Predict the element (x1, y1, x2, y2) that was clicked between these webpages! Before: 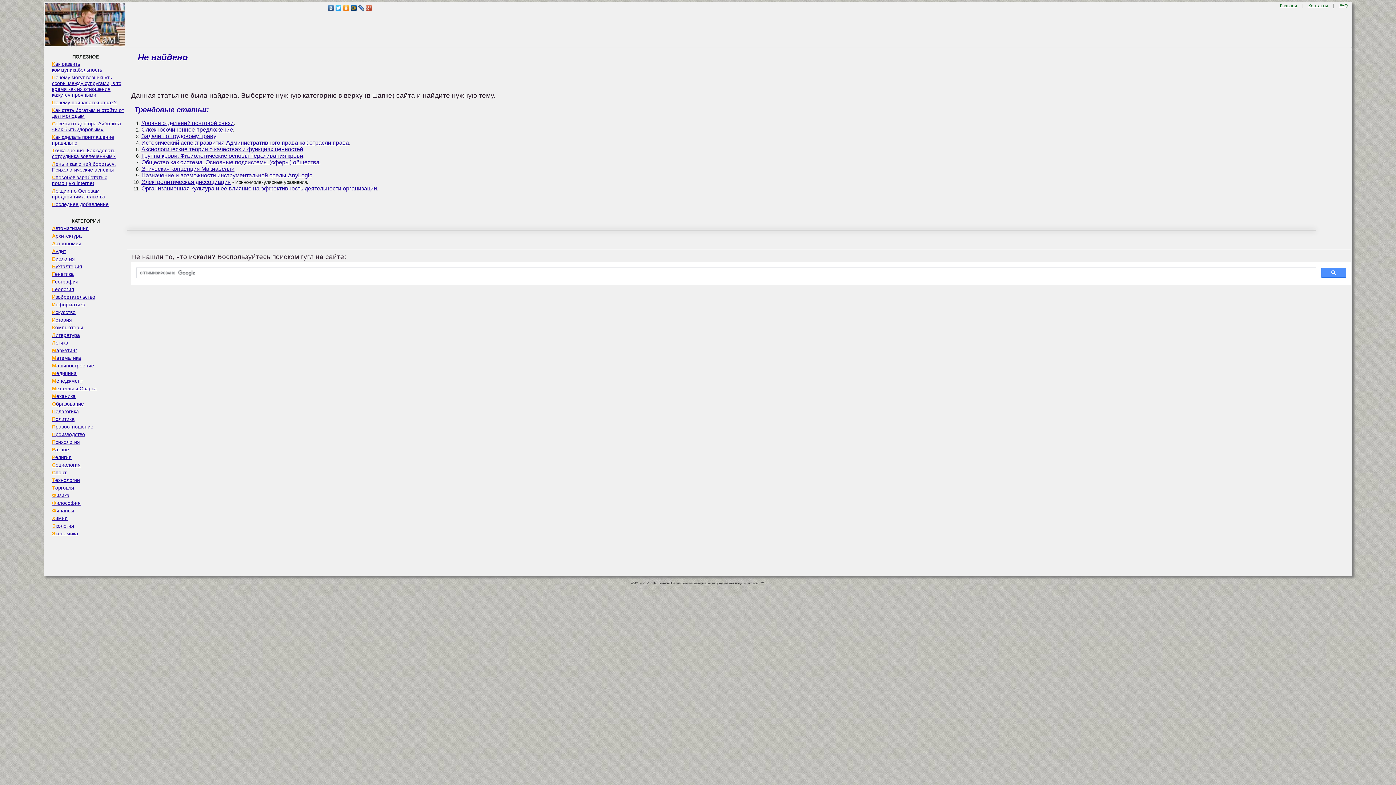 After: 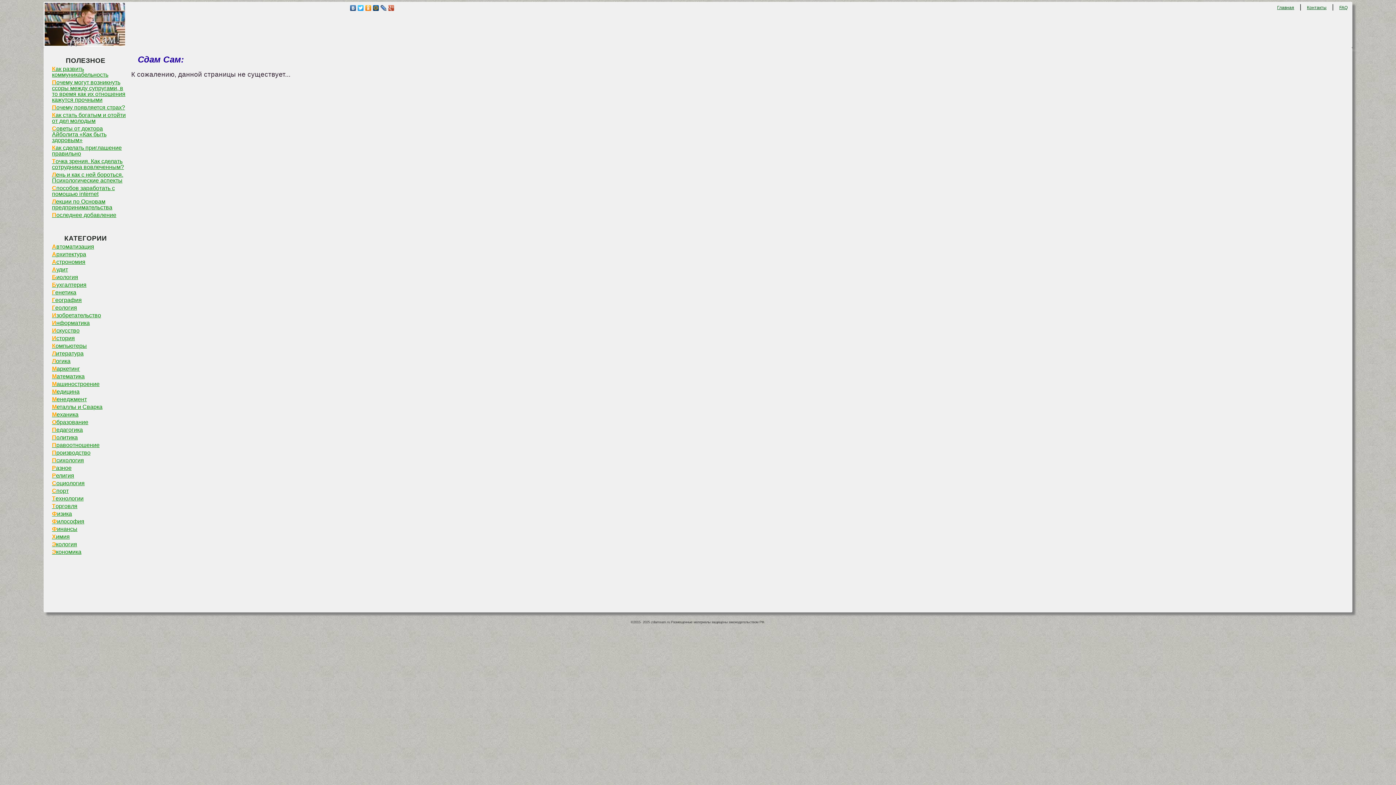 Action: label: Геология bbox: (44, 286, 126, 292)